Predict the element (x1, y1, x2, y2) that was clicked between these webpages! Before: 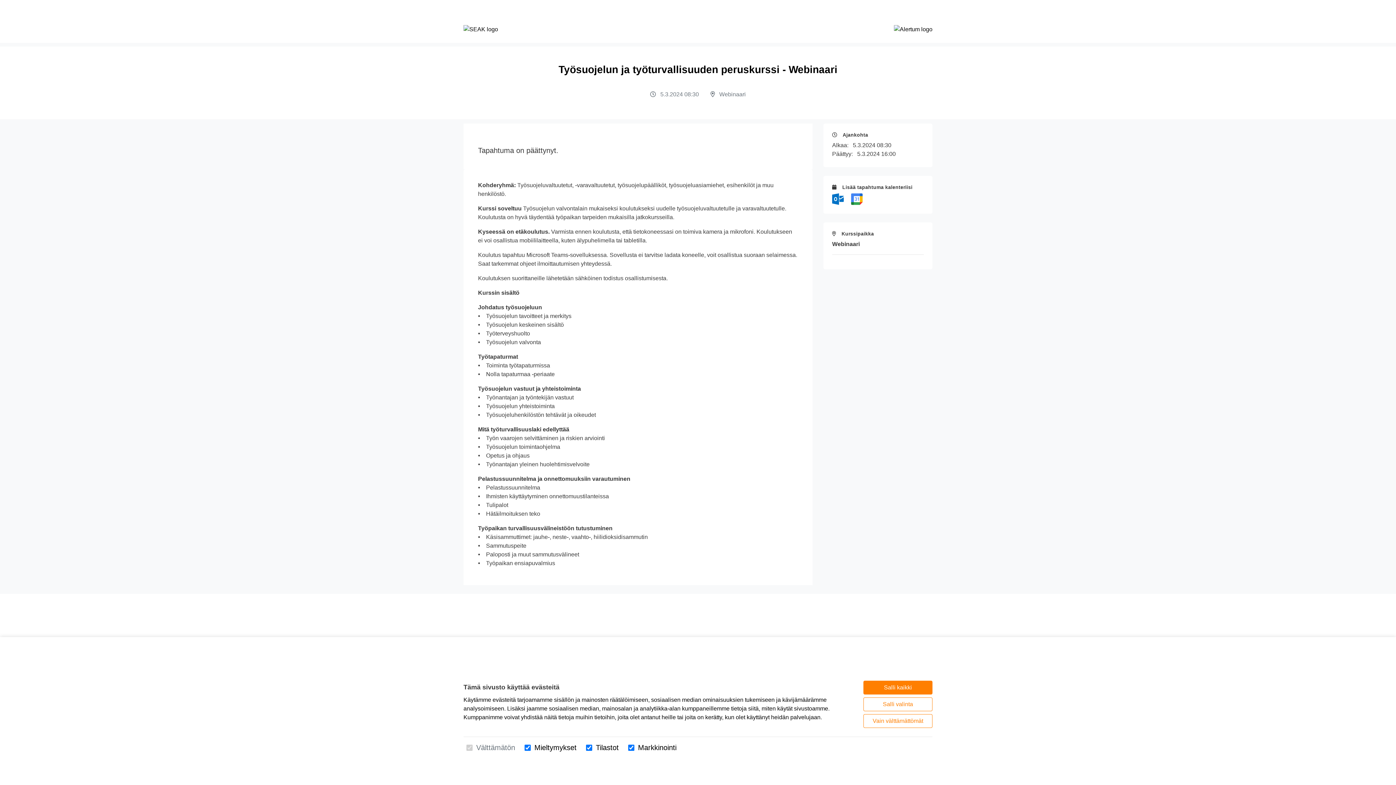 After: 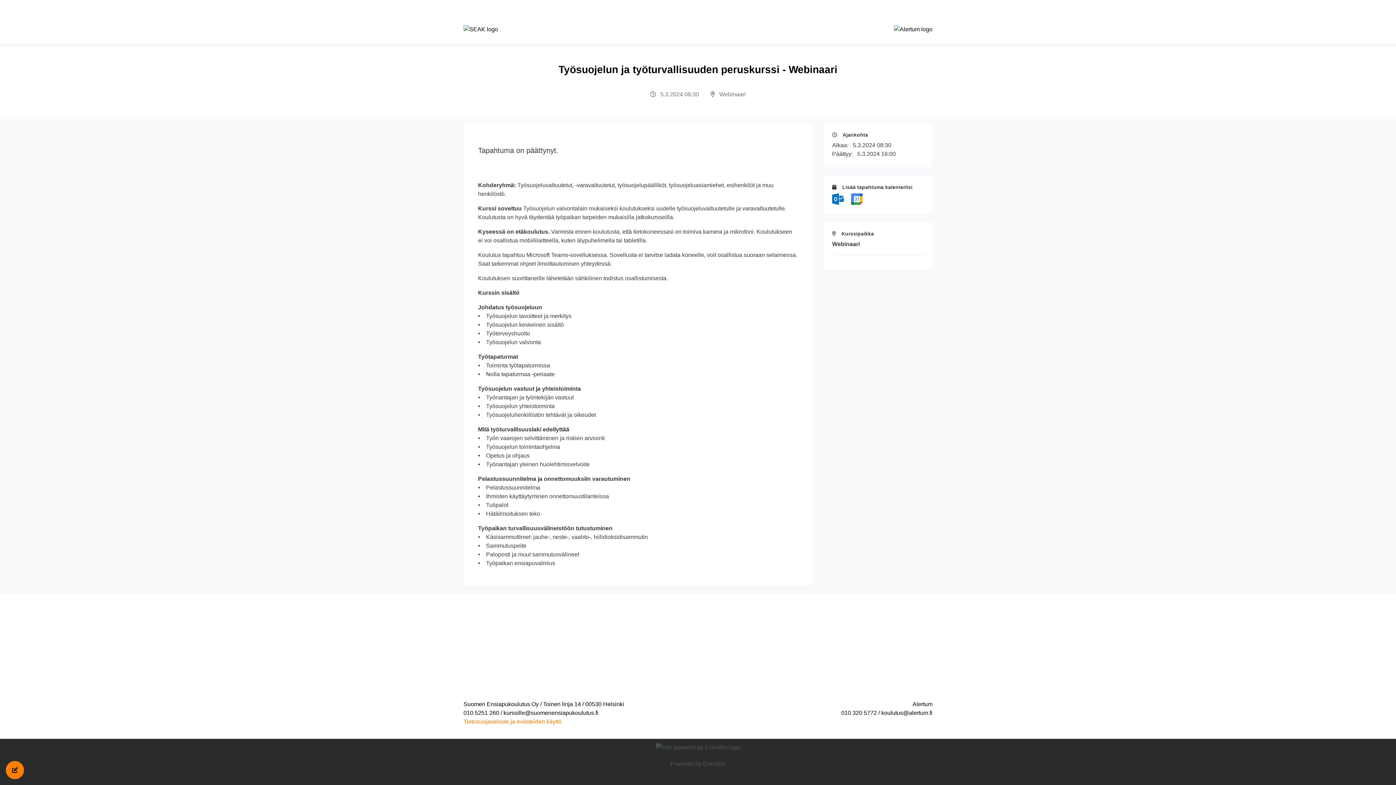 Action: bbox: (863, 697, 932, 711) label: Salli valinta